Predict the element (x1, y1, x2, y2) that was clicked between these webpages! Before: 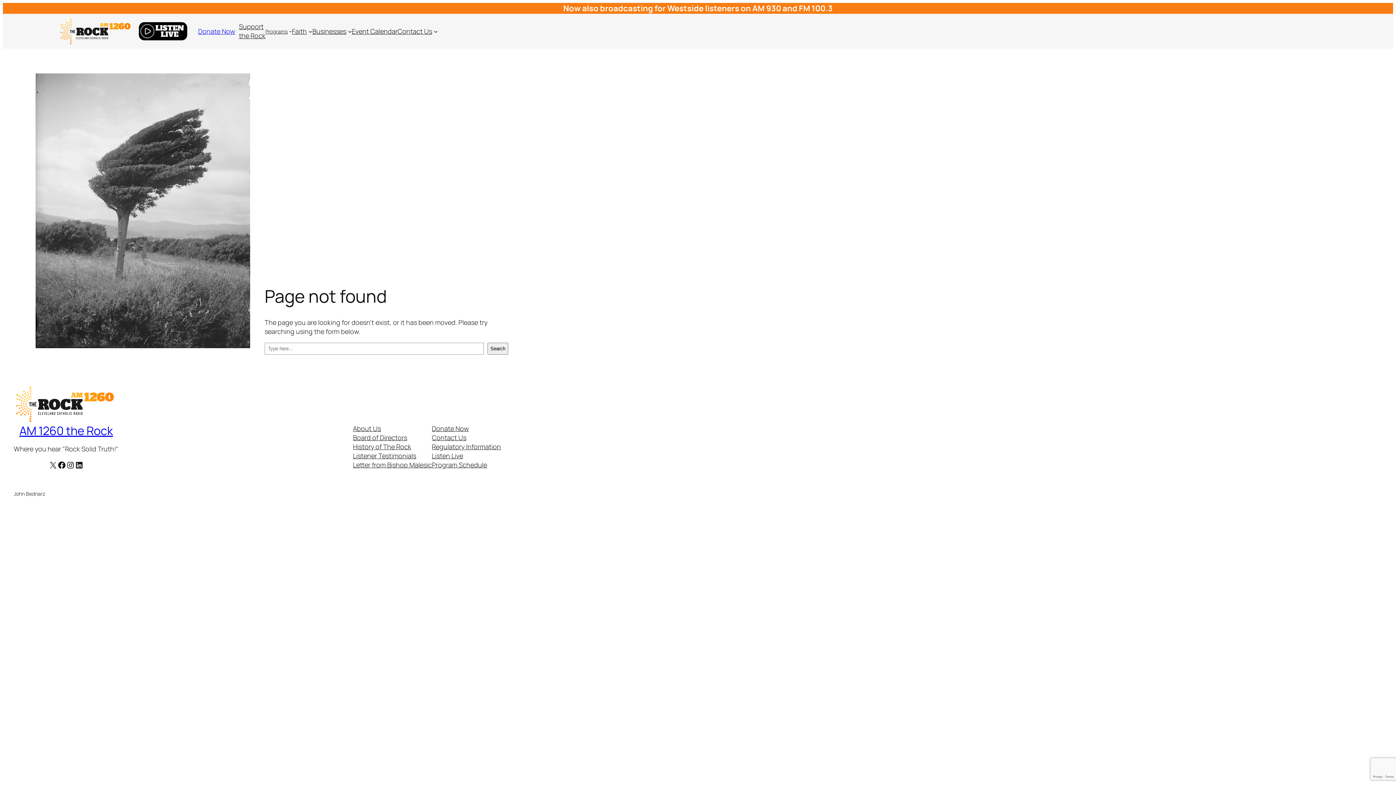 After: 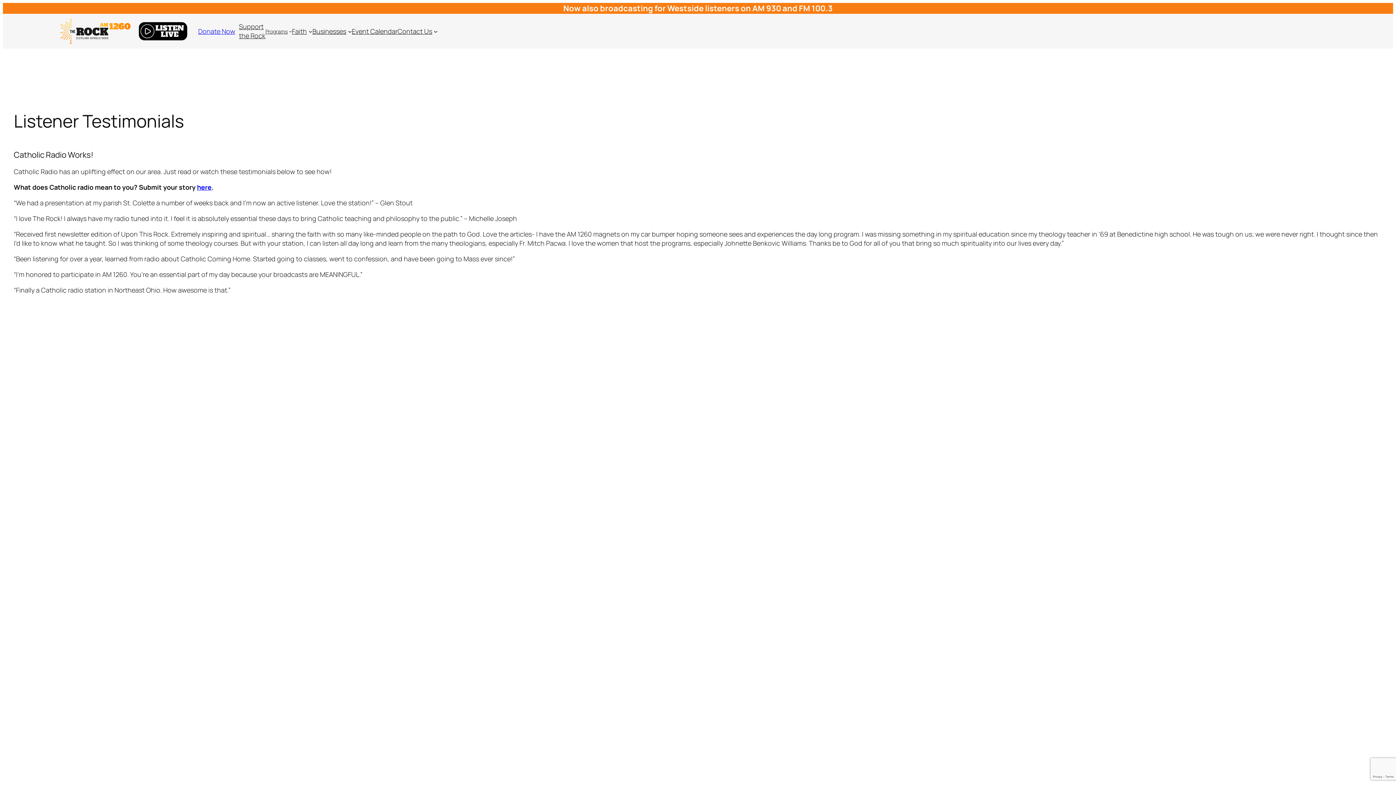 Action: label: Listener Testimonials bbox: (353, 451, 416, 460)